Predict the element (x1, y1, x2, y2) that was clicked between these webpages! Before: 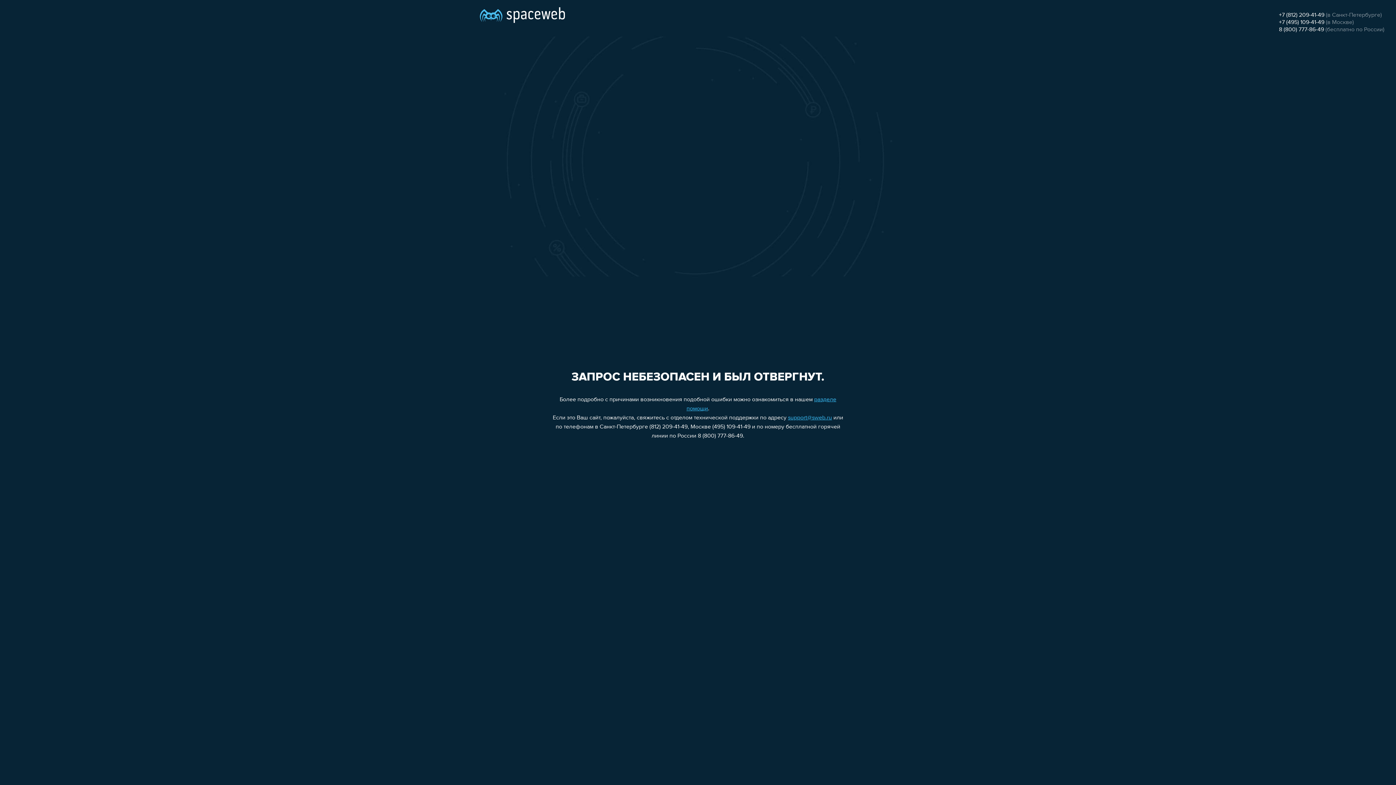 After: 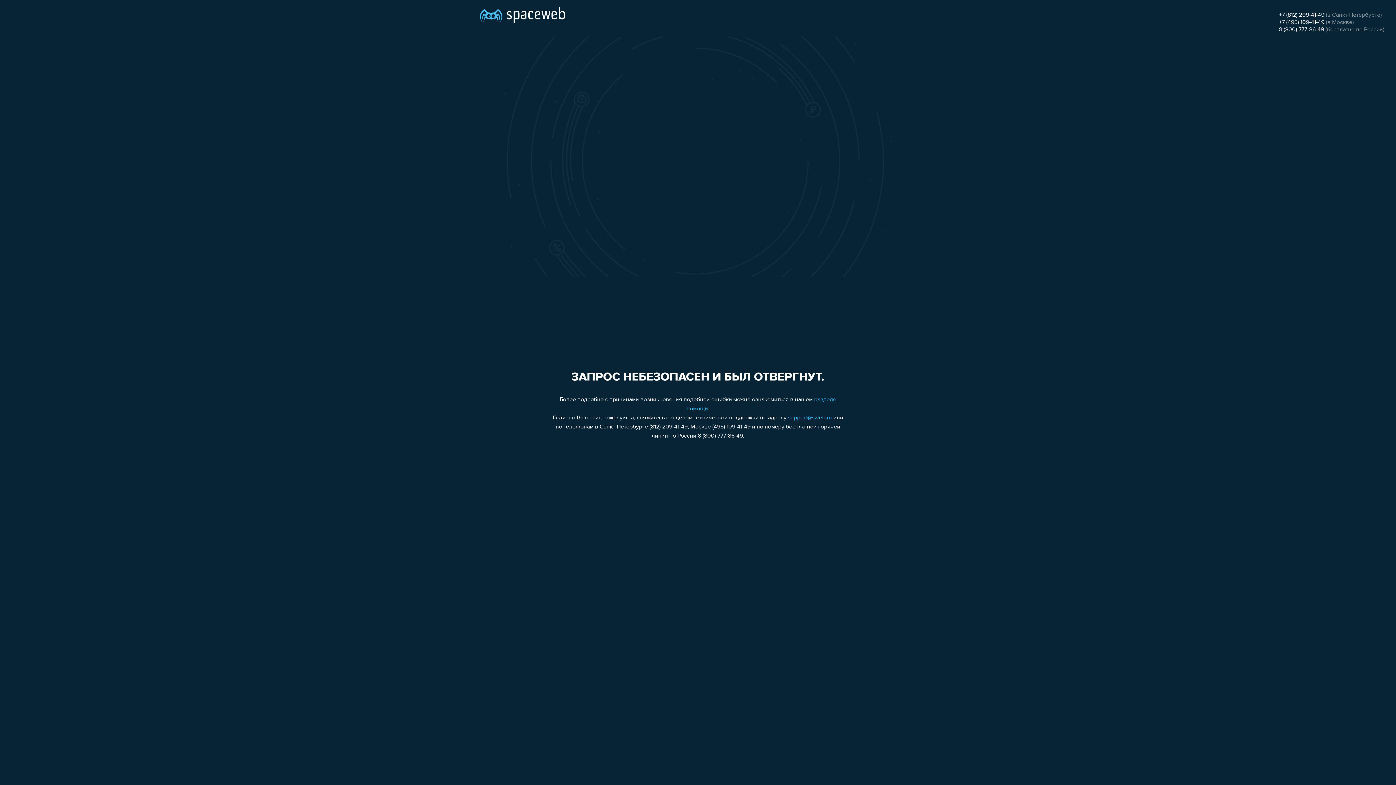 Action: label: 8 (800) 777-86-49 bbox: (1279, 26, 1324, 32)